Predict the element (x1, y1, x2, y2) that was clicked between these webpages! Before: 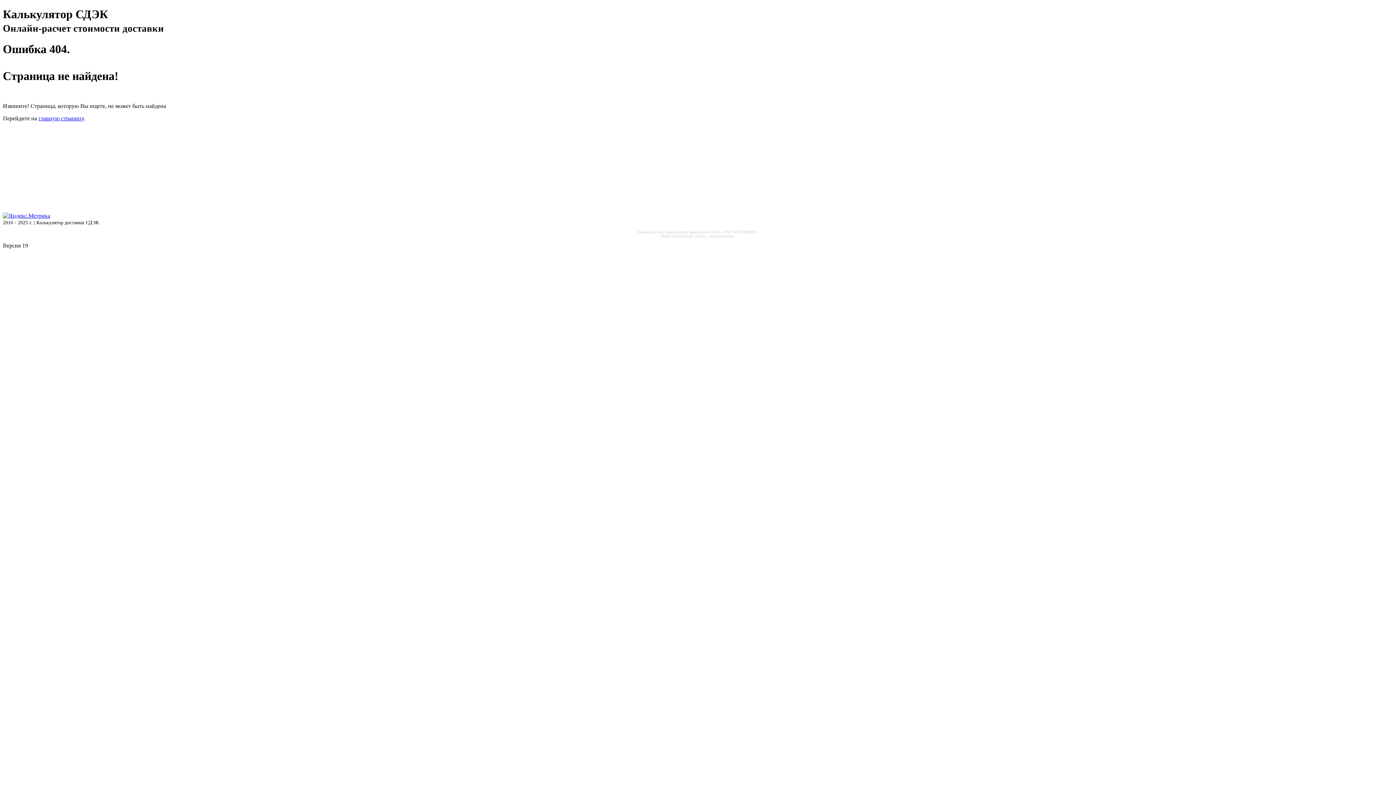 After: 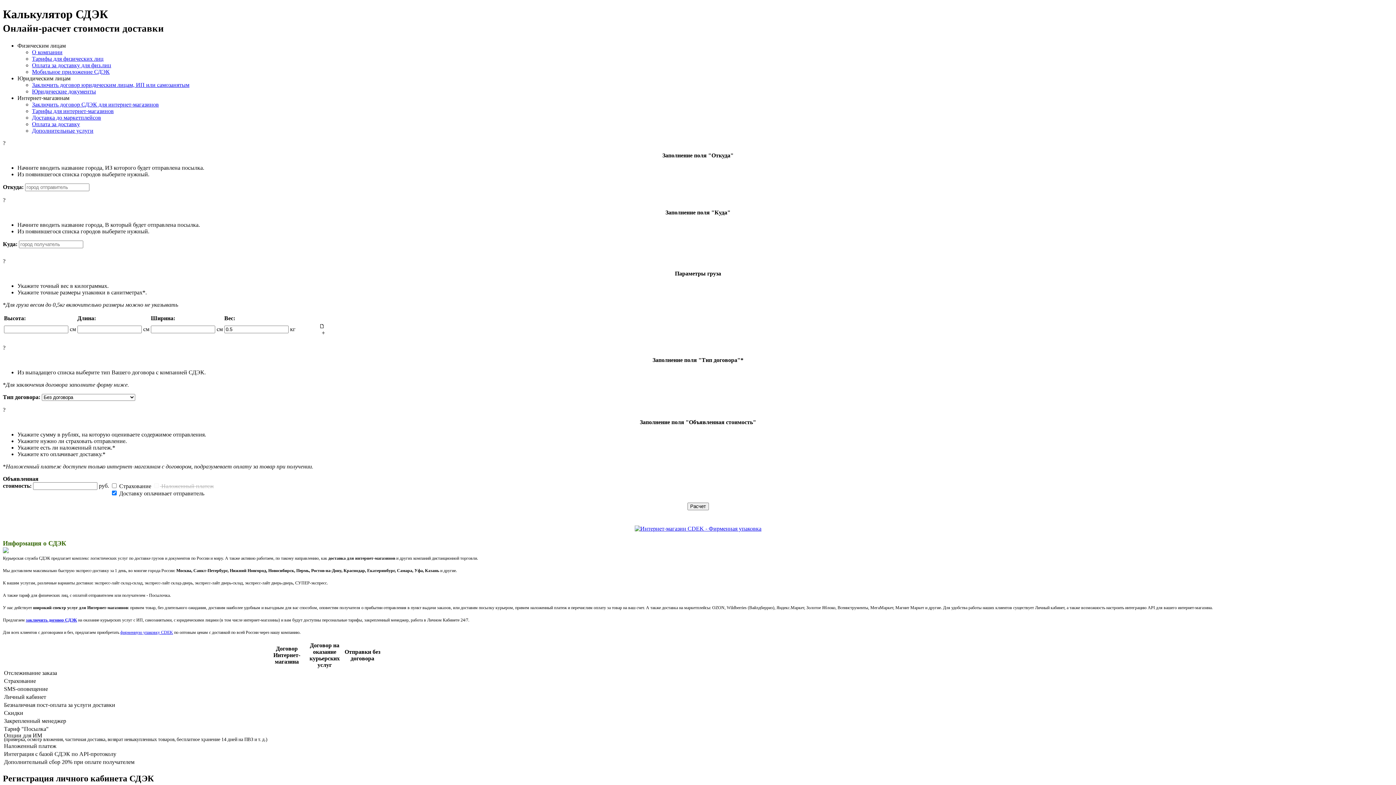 Action: bbox: (38, 115, 83, 121) label: главную страницу